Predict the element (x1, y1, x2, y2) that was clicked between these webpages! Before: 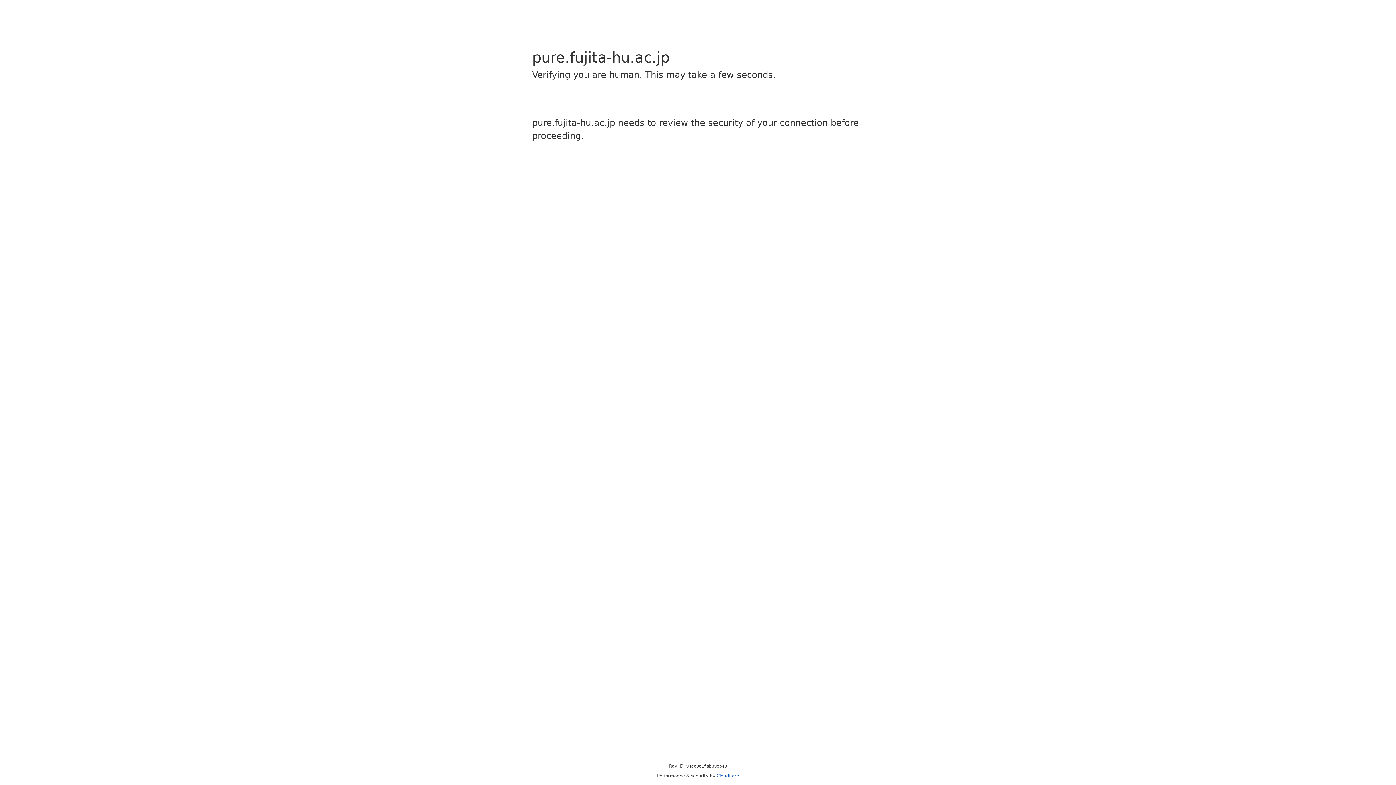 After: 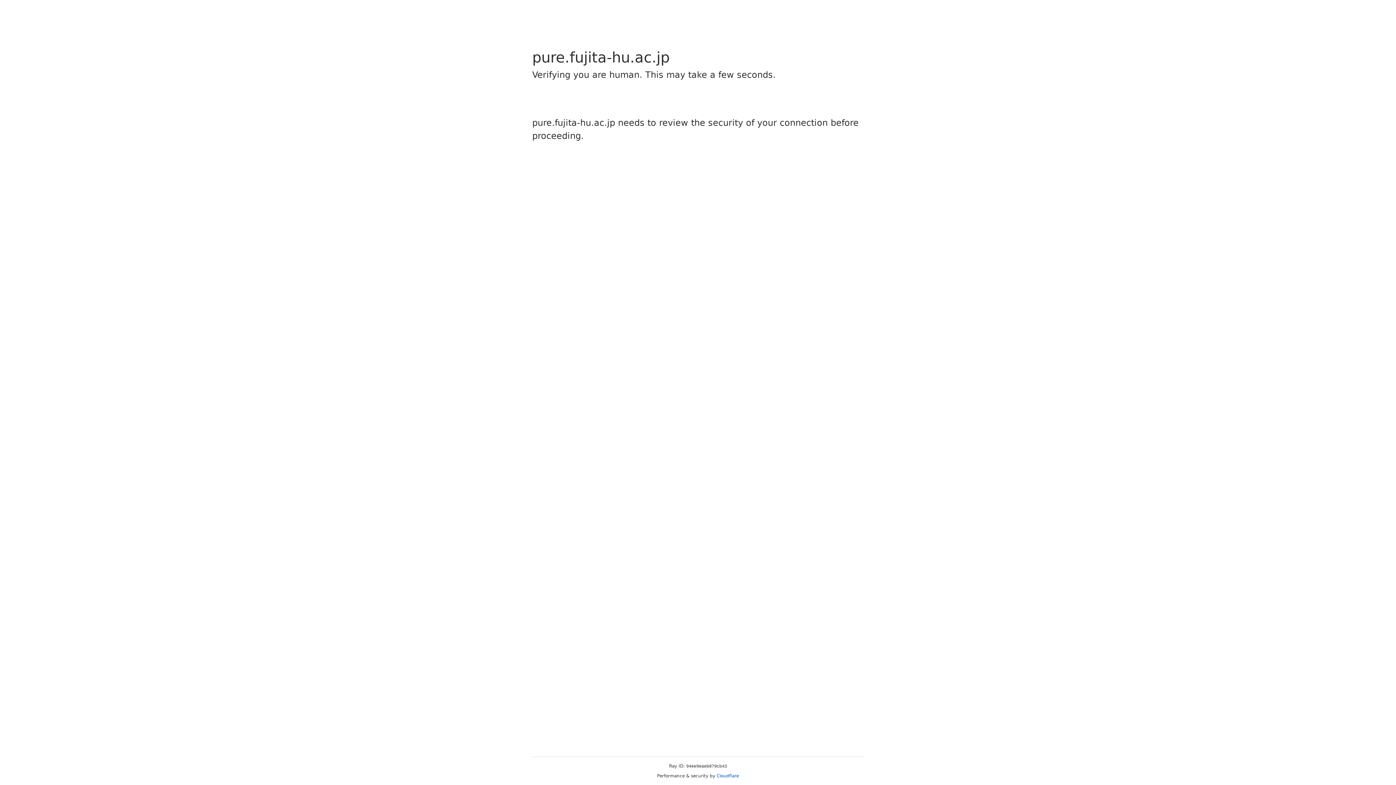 Action: bbox: (716, 773, 739, 778) label: Cloudflare